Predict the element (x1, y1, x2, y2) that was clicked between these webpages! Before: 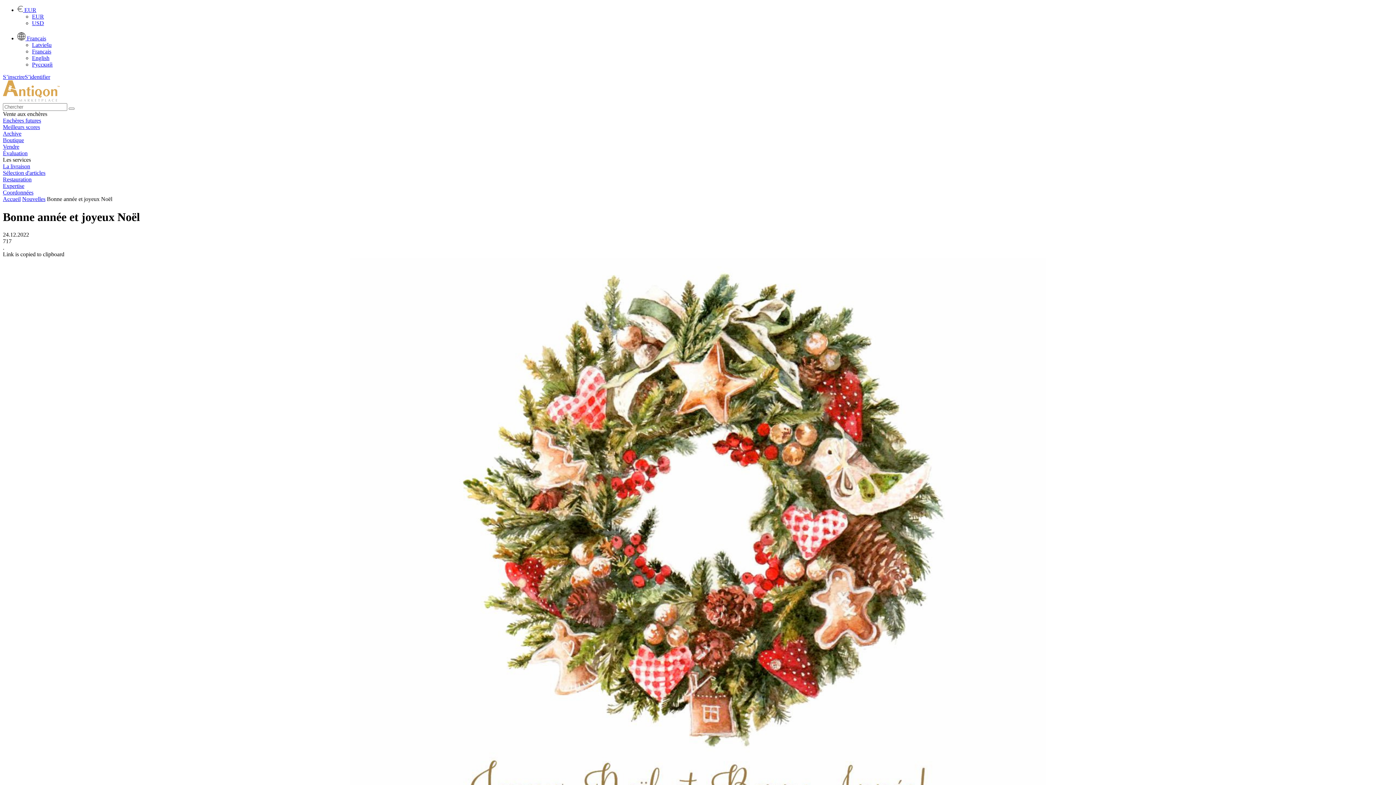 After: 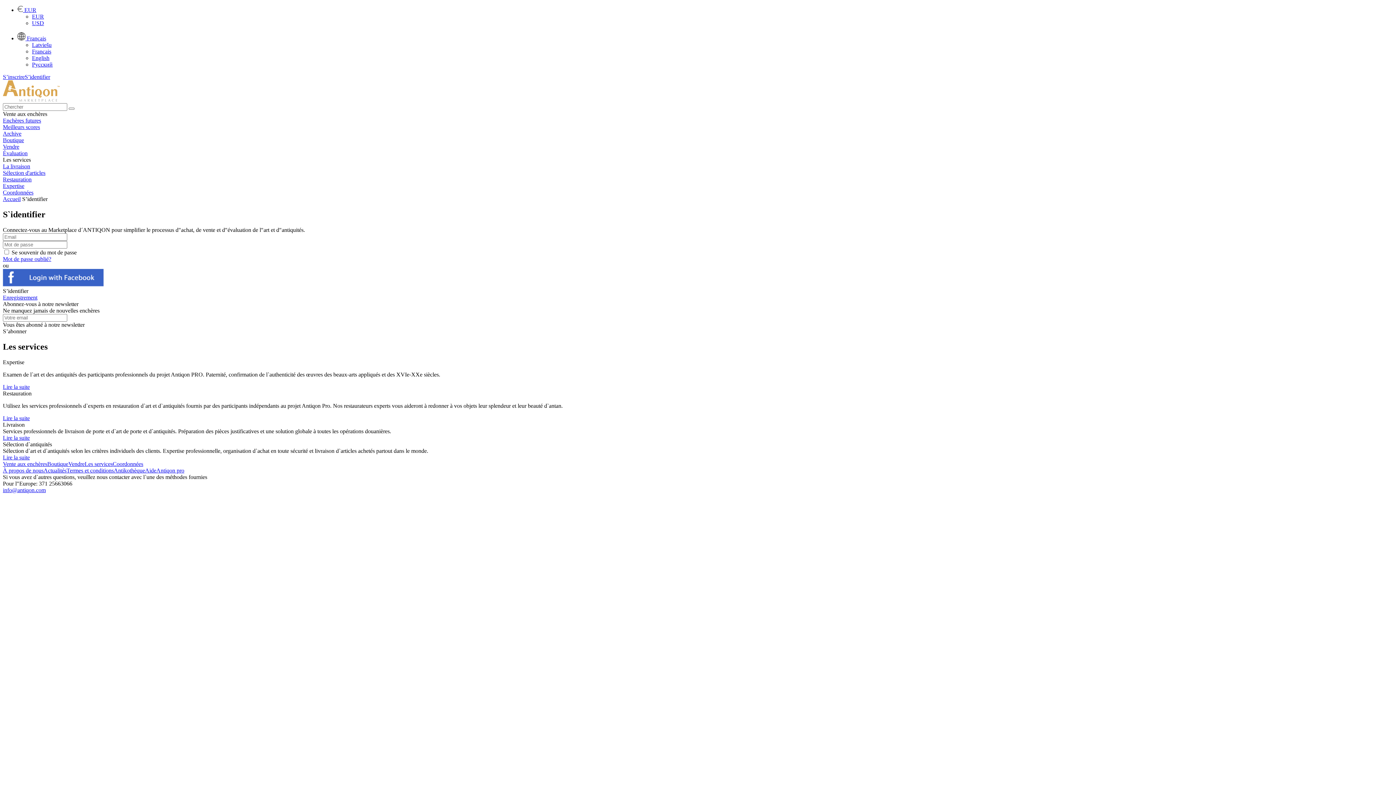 Action: bbox: (24, 73, 50, 80) label: S’identifier